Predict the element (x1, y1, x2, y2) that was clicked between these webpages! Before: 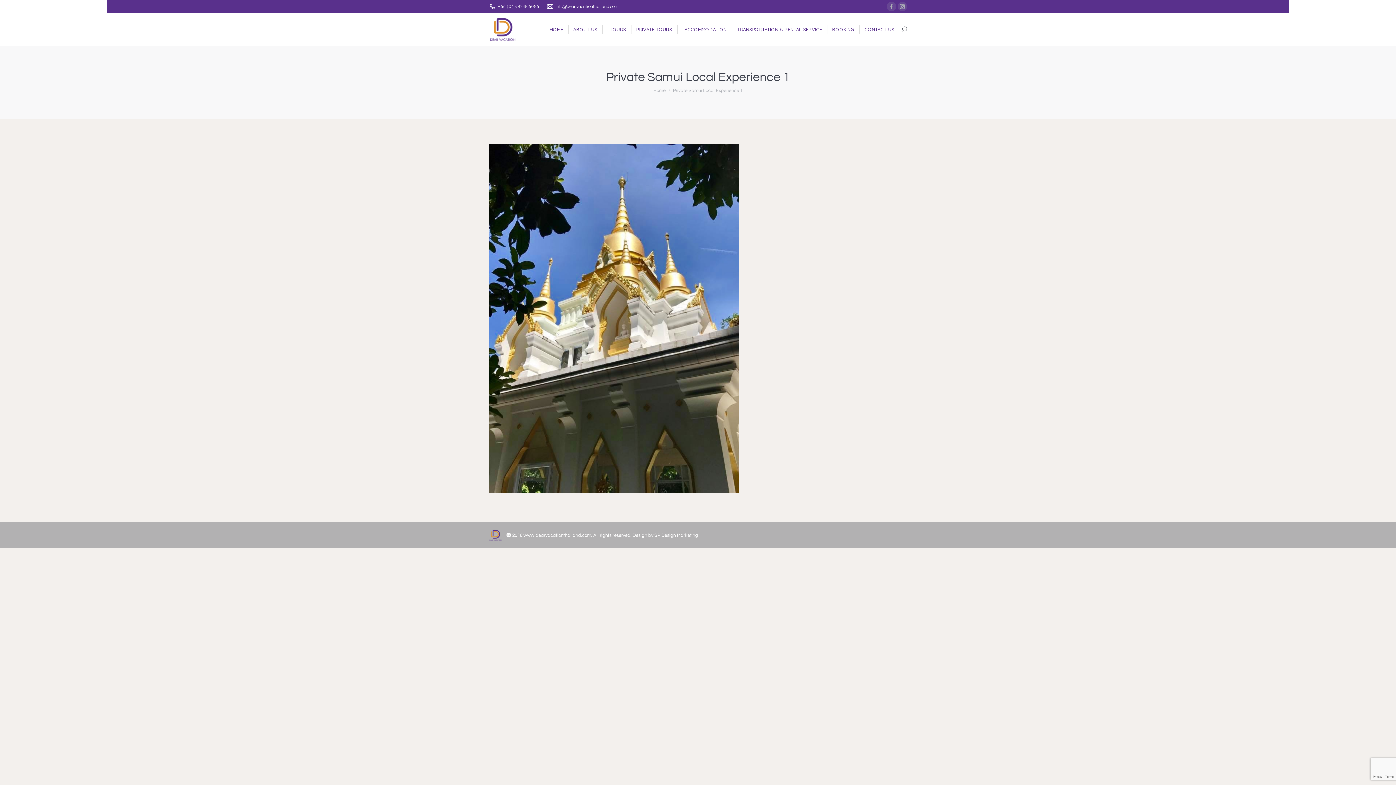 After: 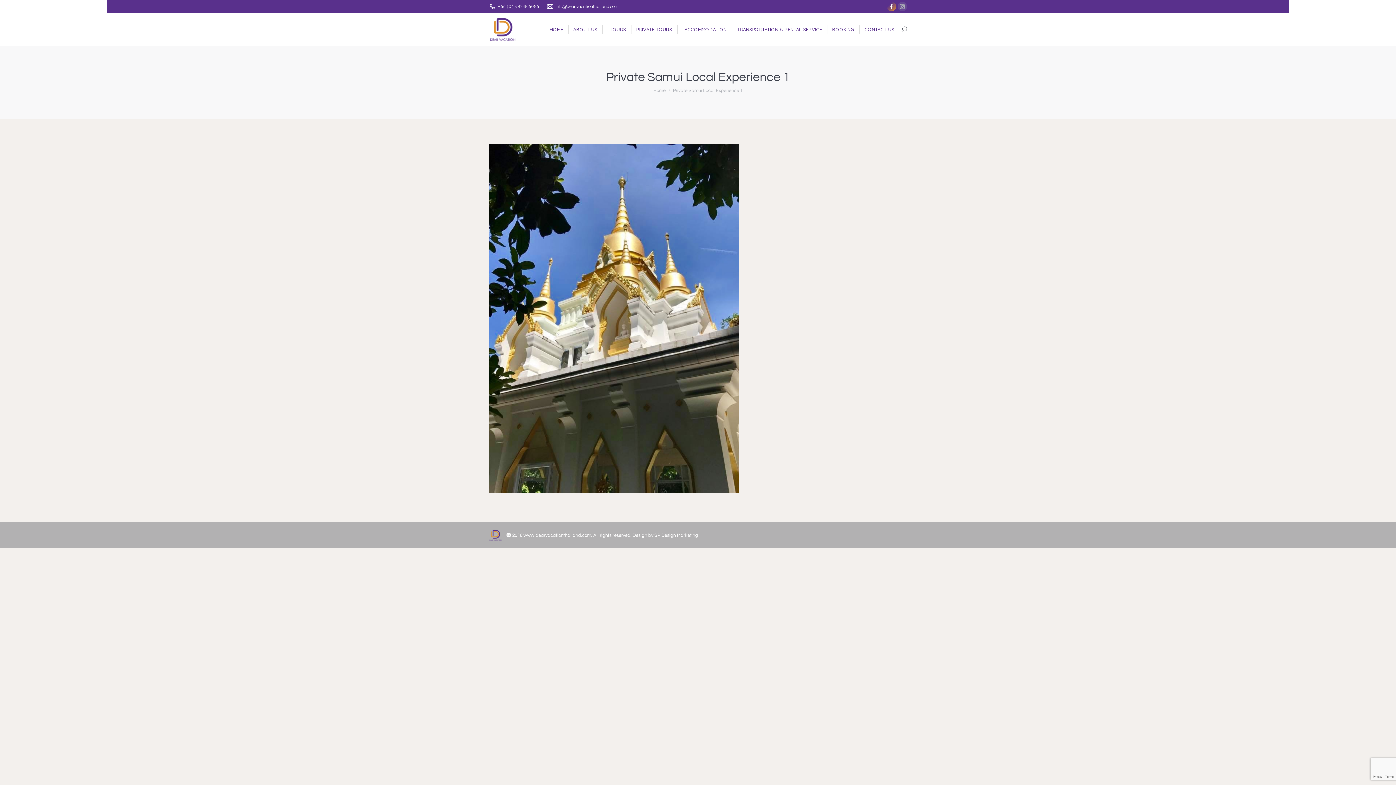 Action: label: Facebook page opens in new window bbox: (886, 1, 896, 11)